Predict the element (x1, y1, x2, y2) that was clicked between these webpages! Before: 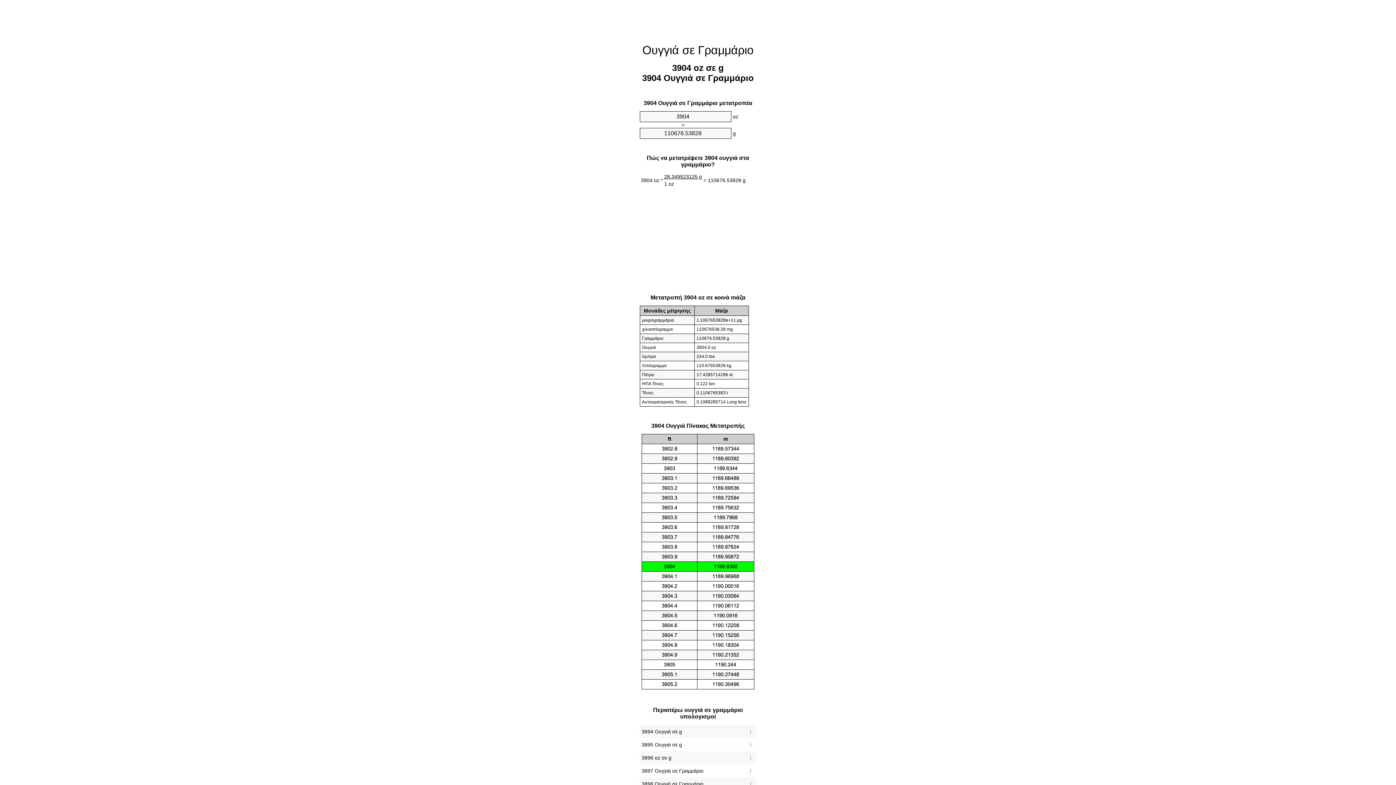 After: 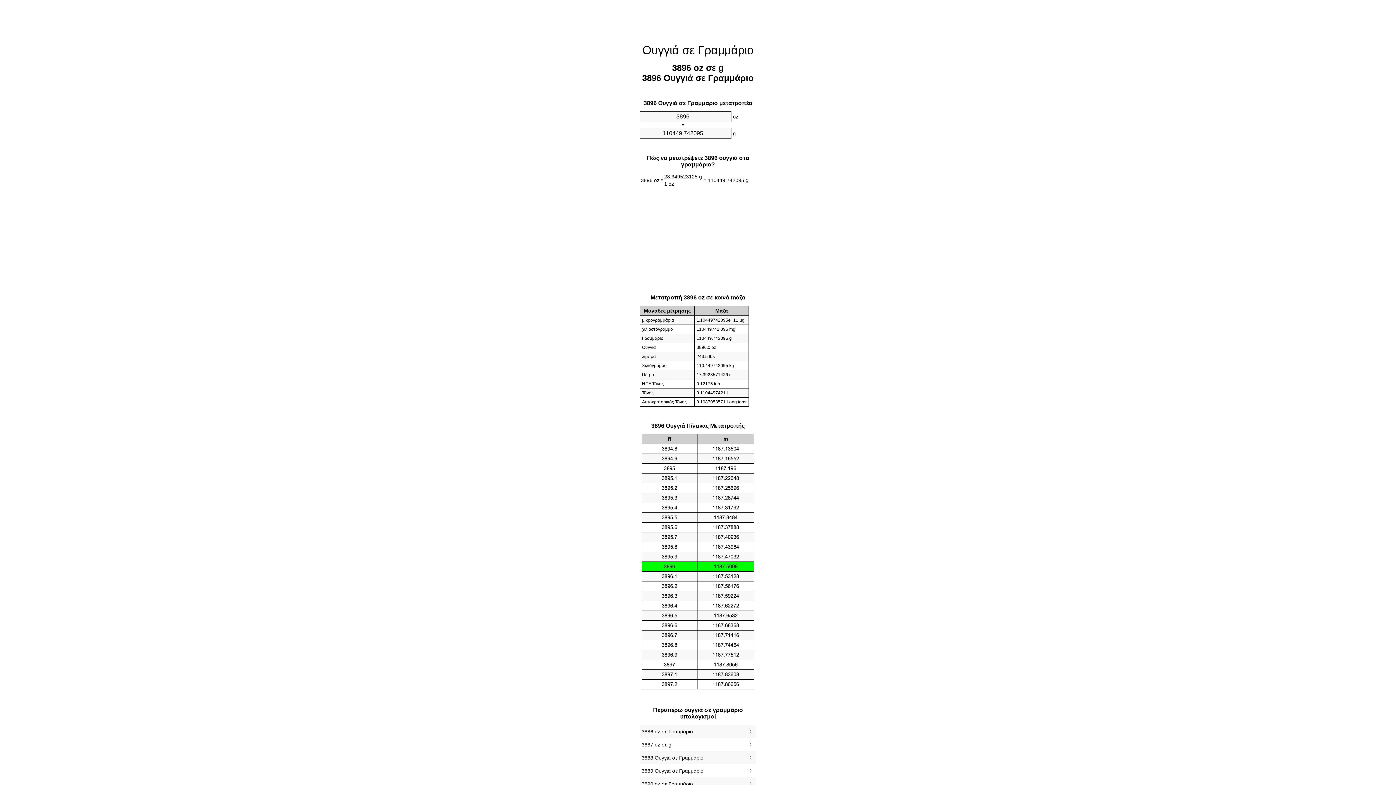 Action: label: 3896 oz σε g bbox: (641, 753, 754, 763)